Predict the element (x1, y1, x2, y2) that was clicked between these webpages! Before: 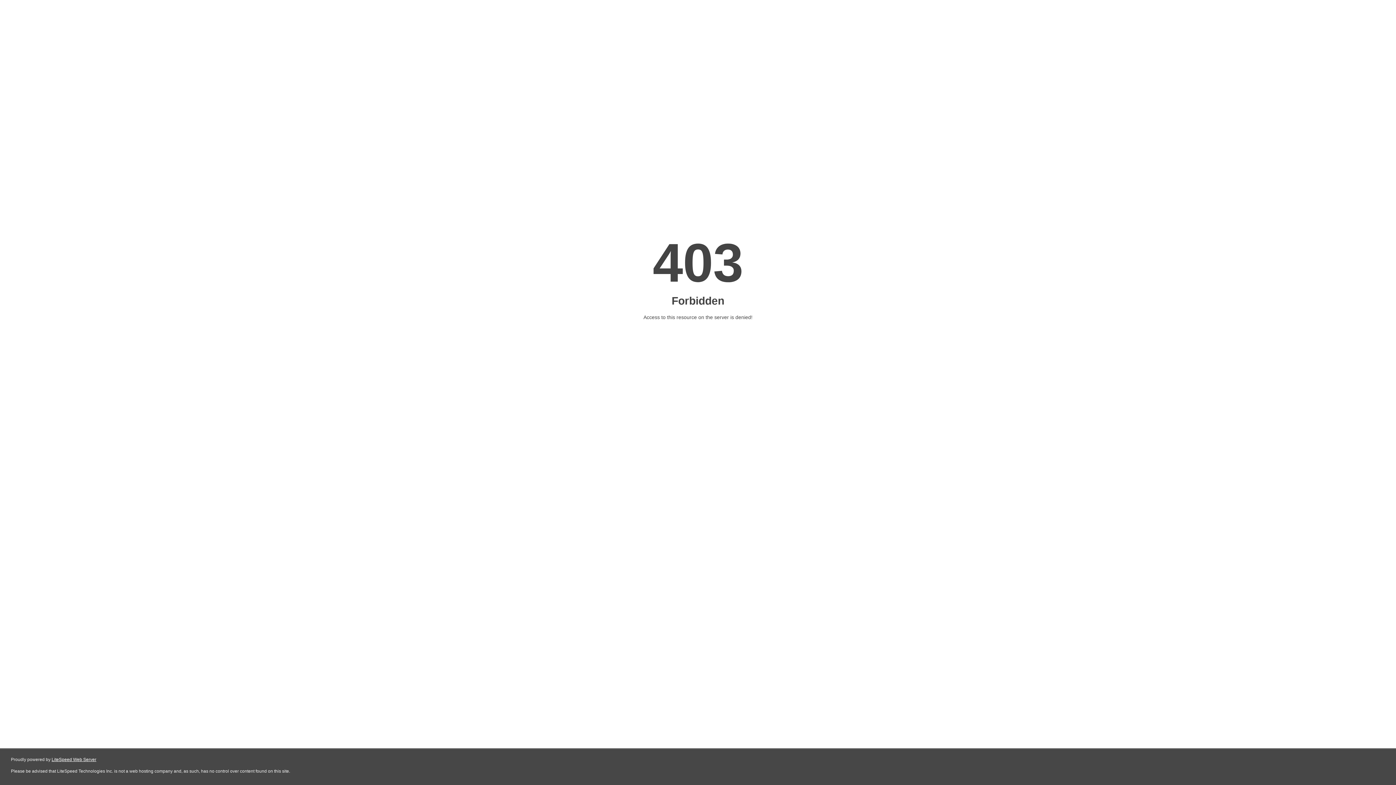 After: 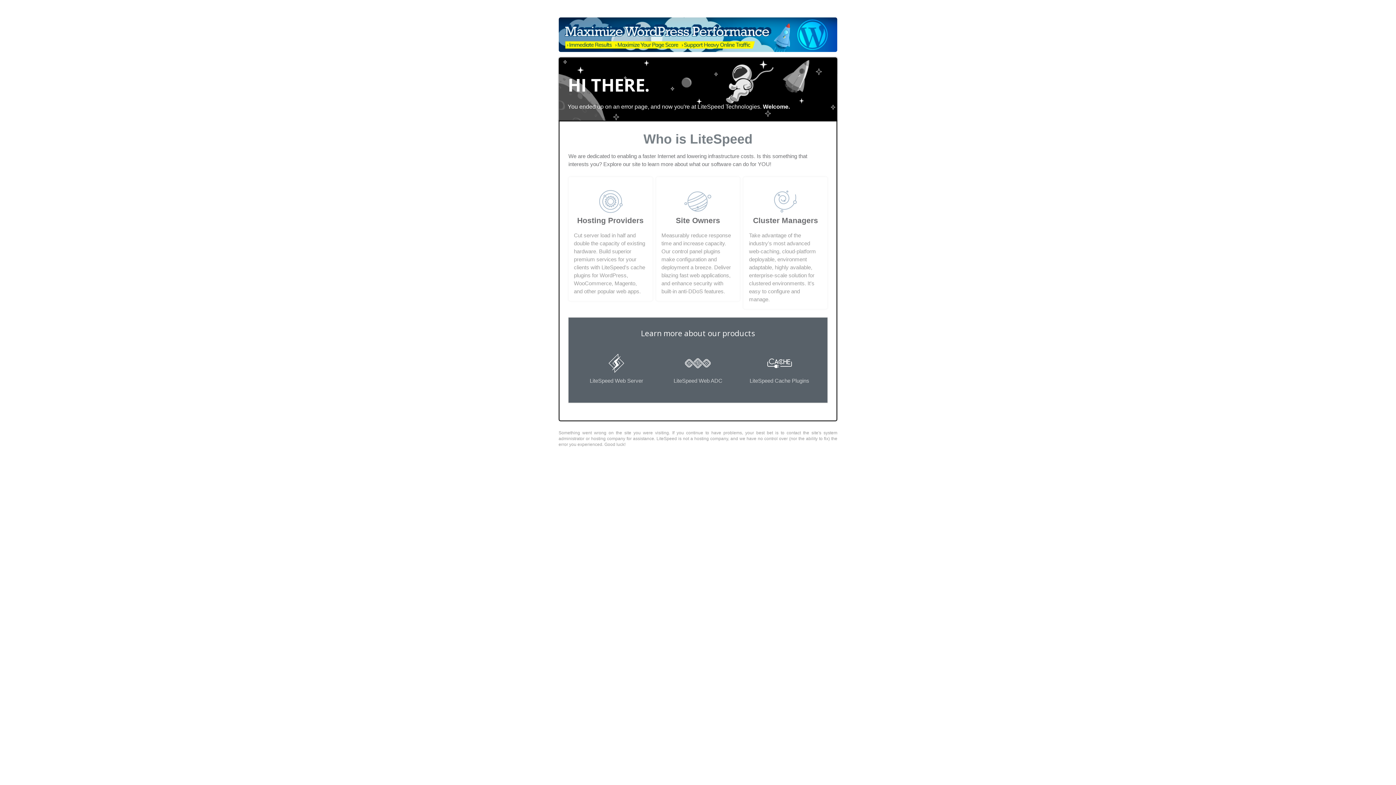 Action: bbox: (51, 757, 96, 762) label: LiteSpeed Web Server